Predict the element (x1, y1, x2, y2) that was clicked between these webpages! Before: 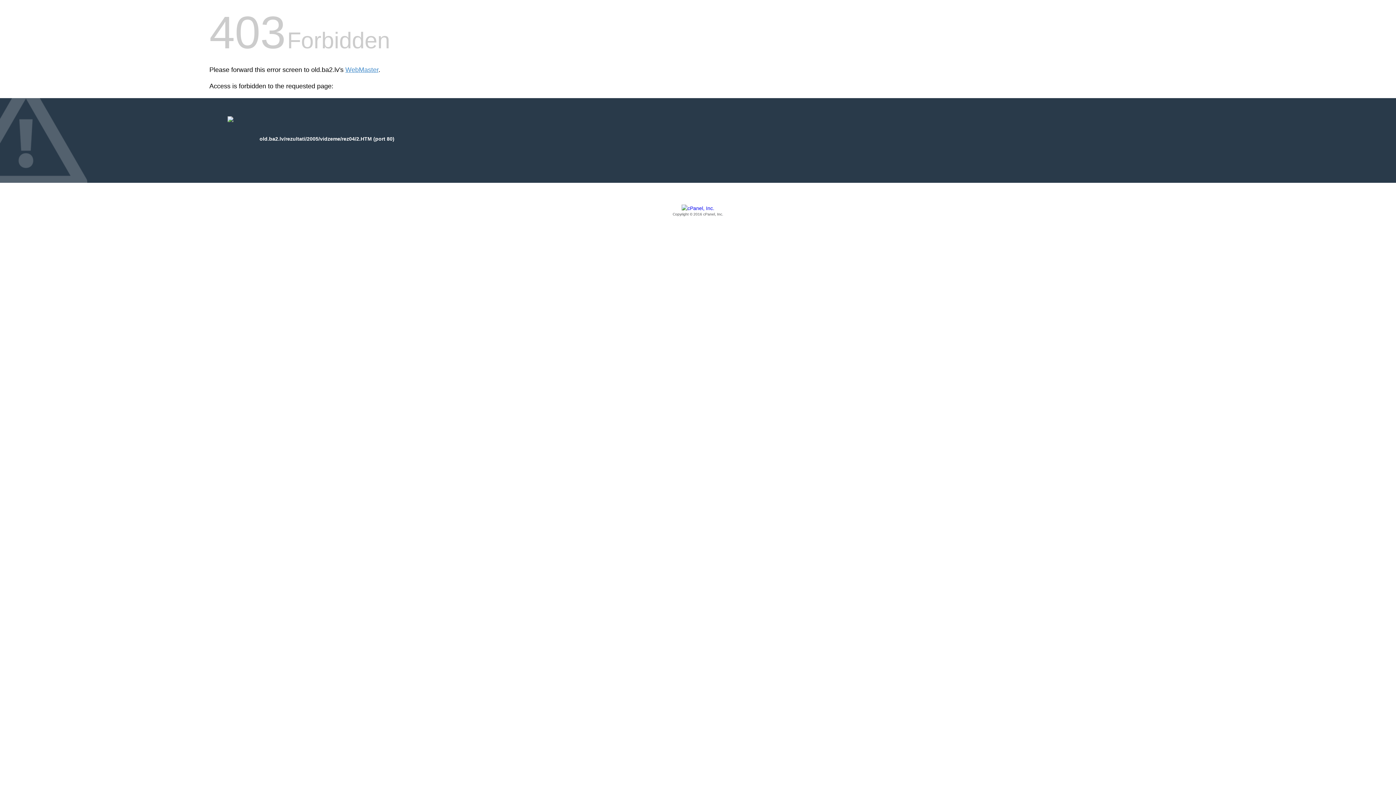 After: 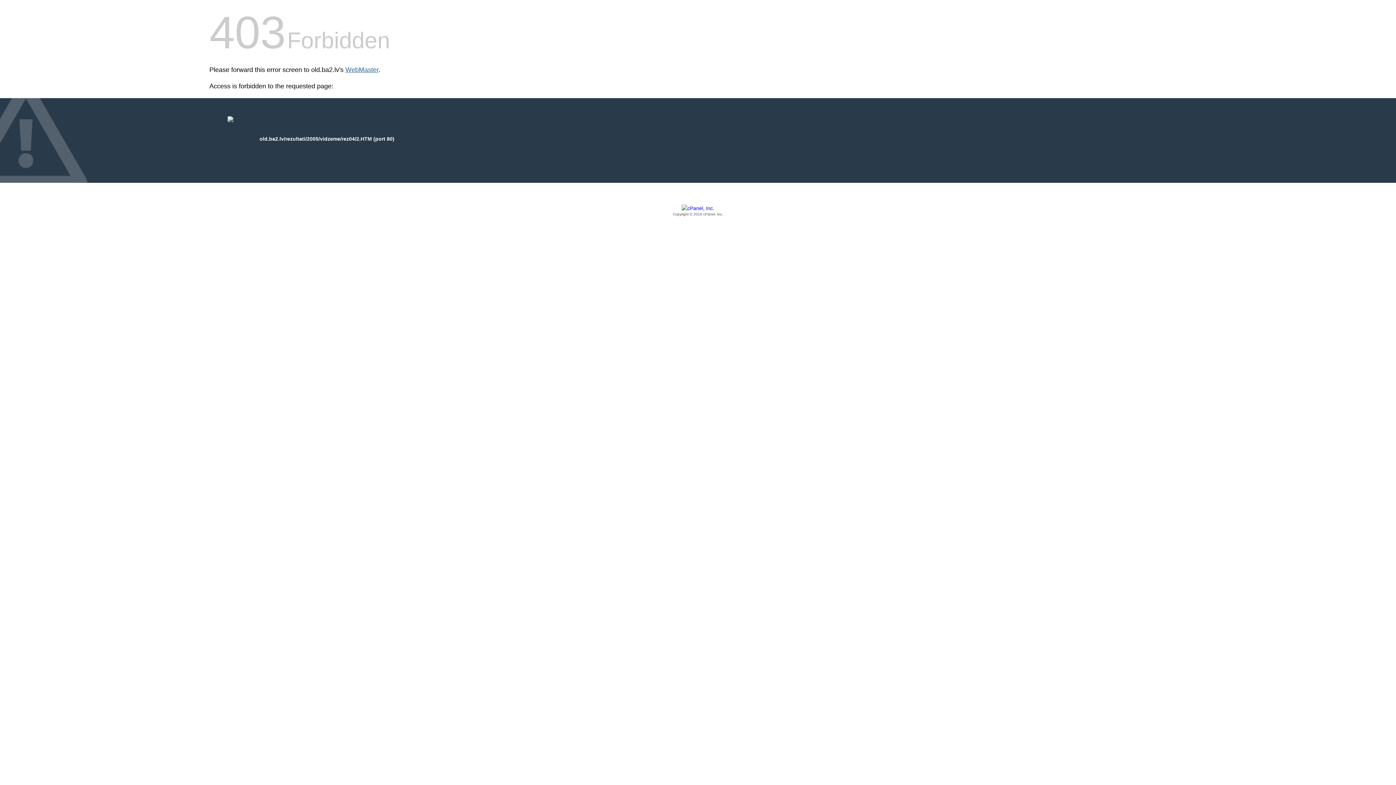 Action: label: WebMaster bbox: (345, 66, 378, 73)